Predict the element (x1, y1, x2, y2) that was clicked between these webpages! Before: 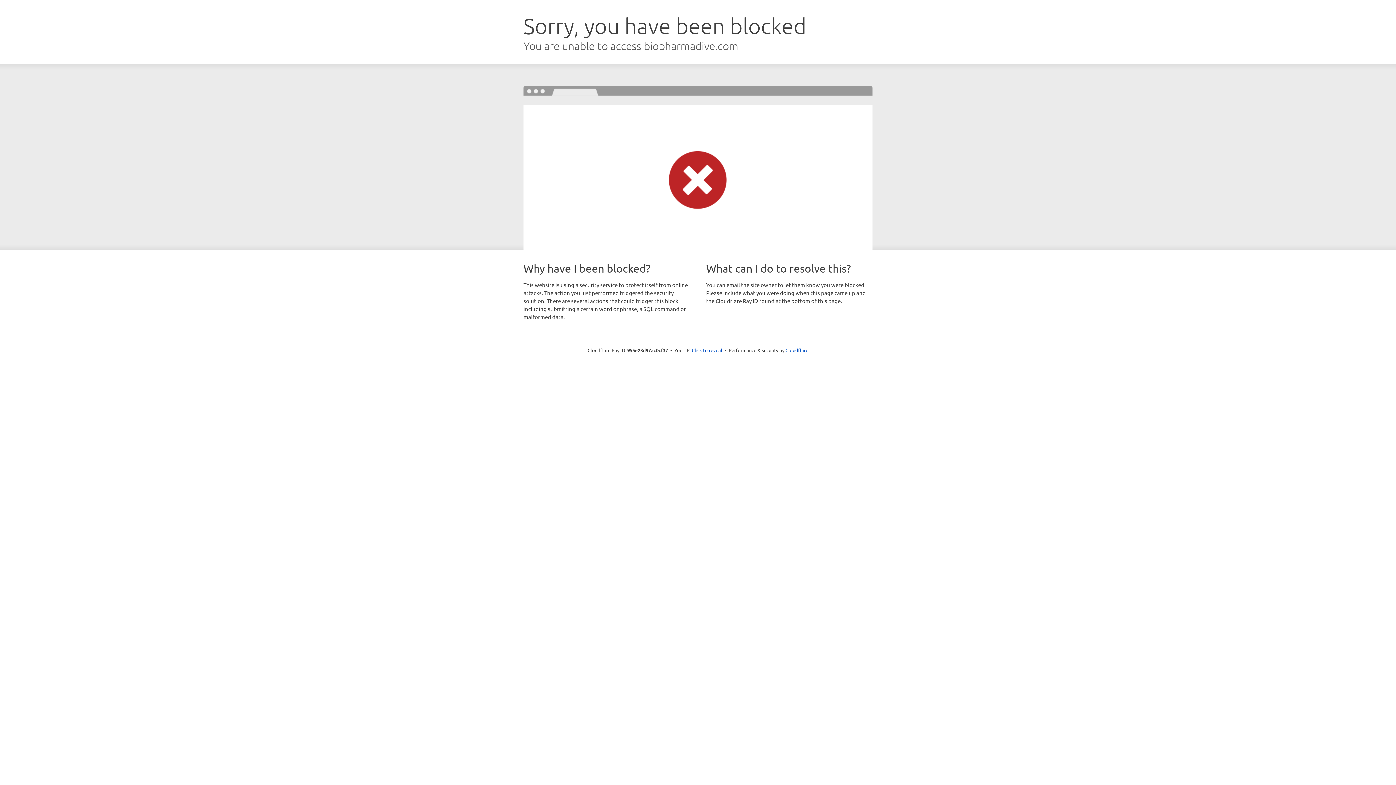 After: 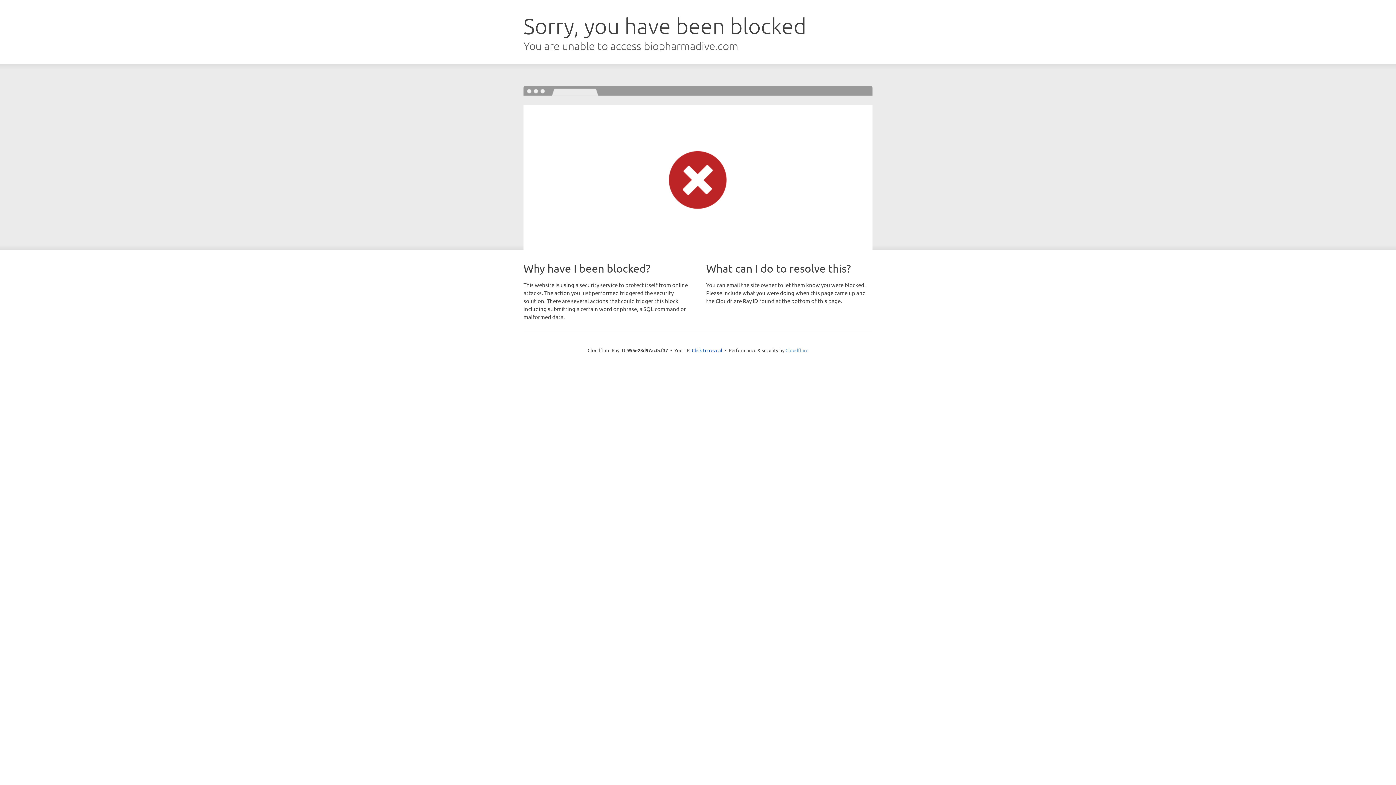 Action: label: Cloudflare bbox: (785, 347, 808, 353)